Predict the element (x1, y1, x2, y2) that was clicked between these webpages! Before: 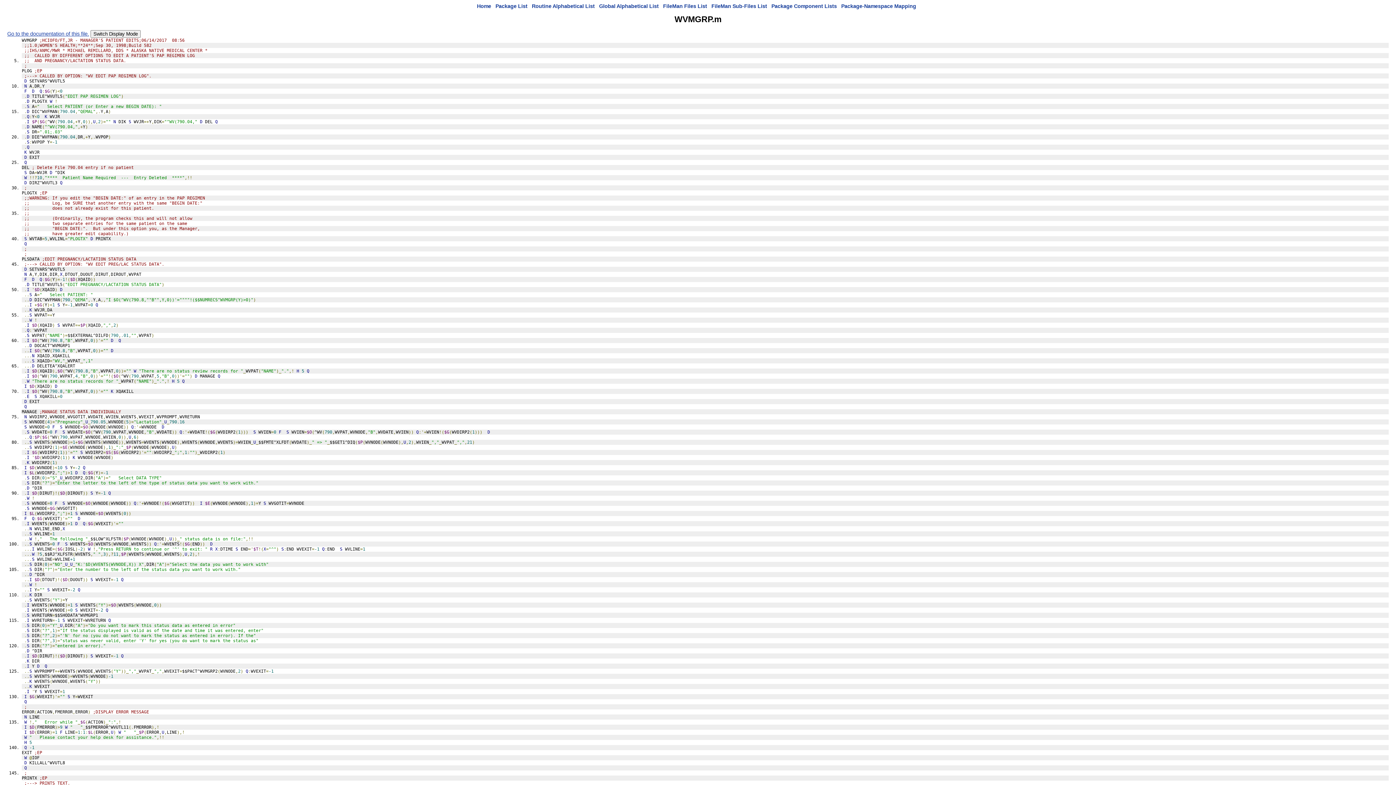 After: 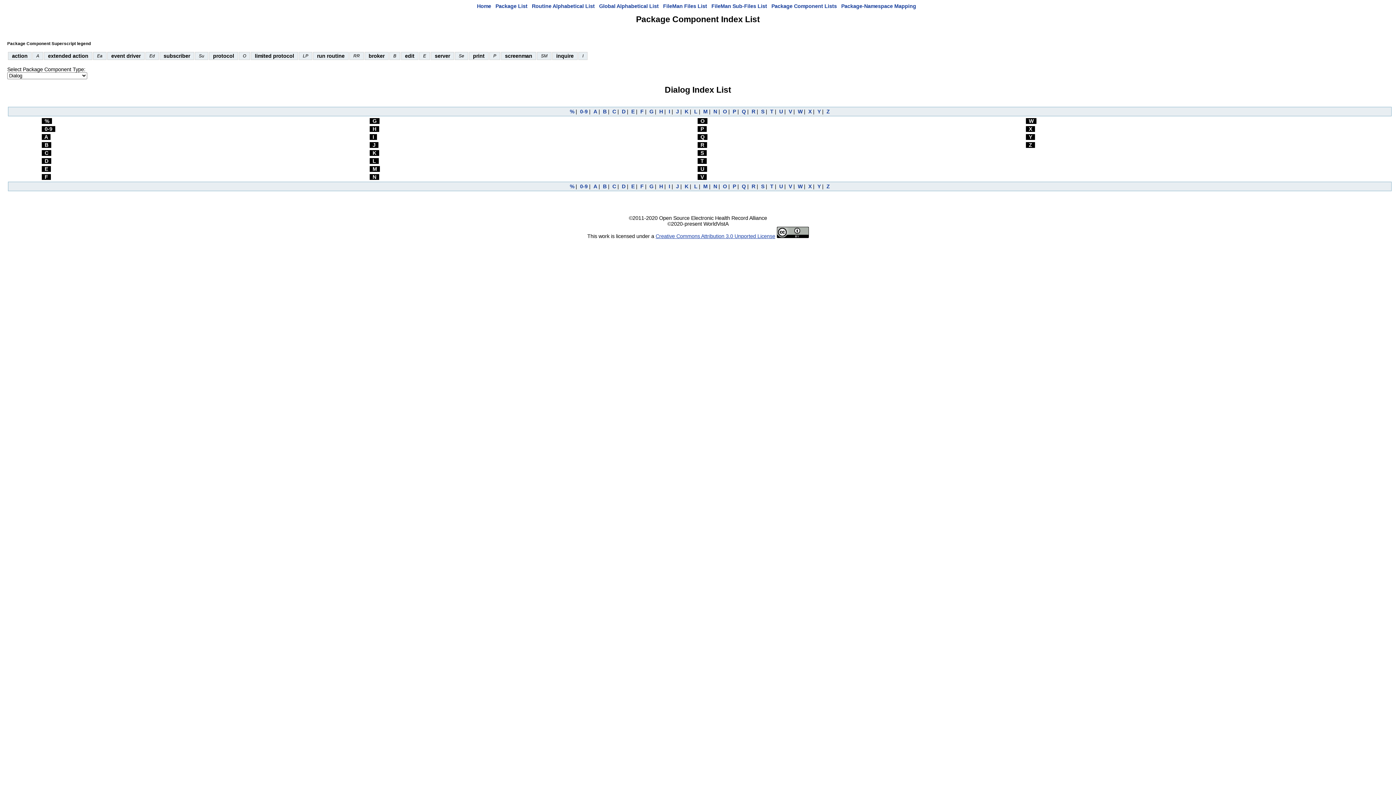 Action: label: Package Component Lists bbox: (771, 3, 837, 9)